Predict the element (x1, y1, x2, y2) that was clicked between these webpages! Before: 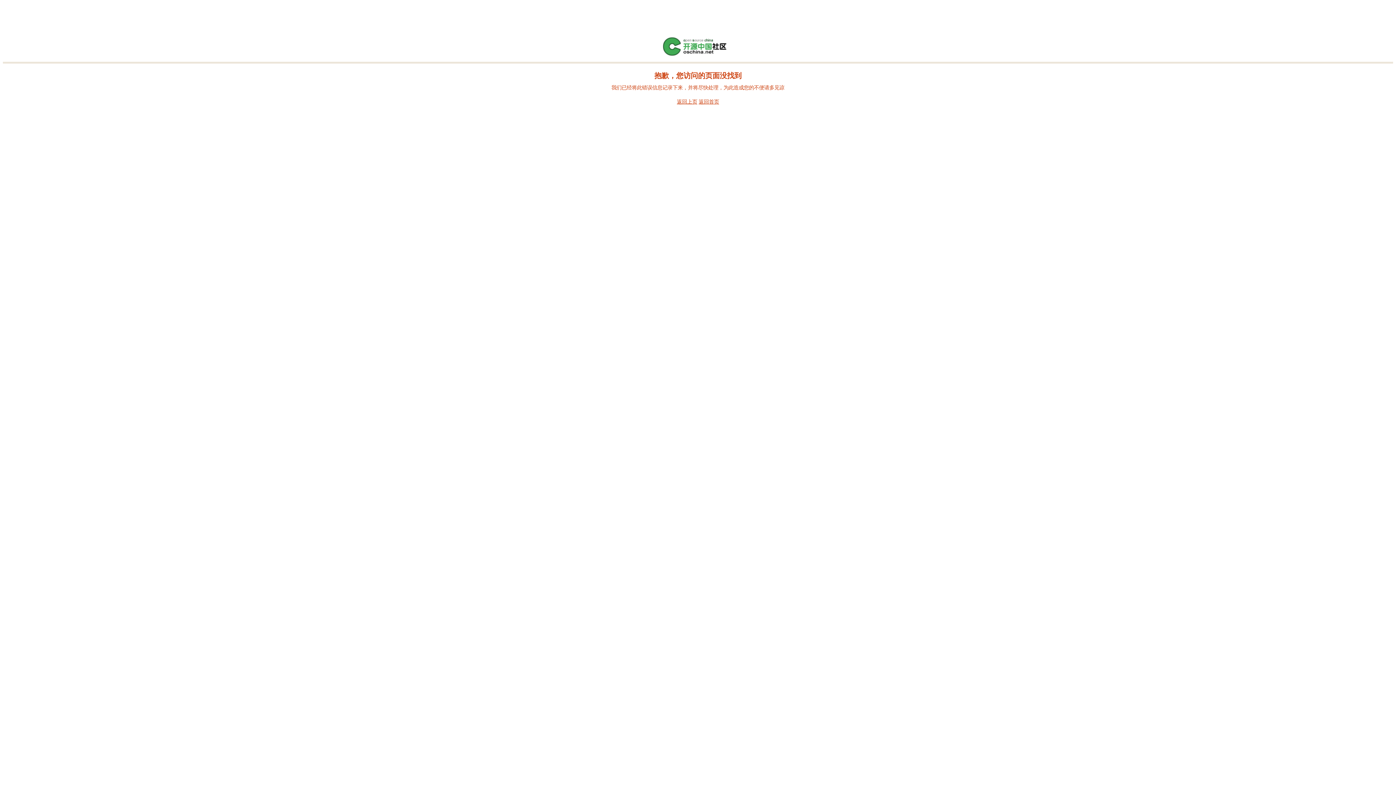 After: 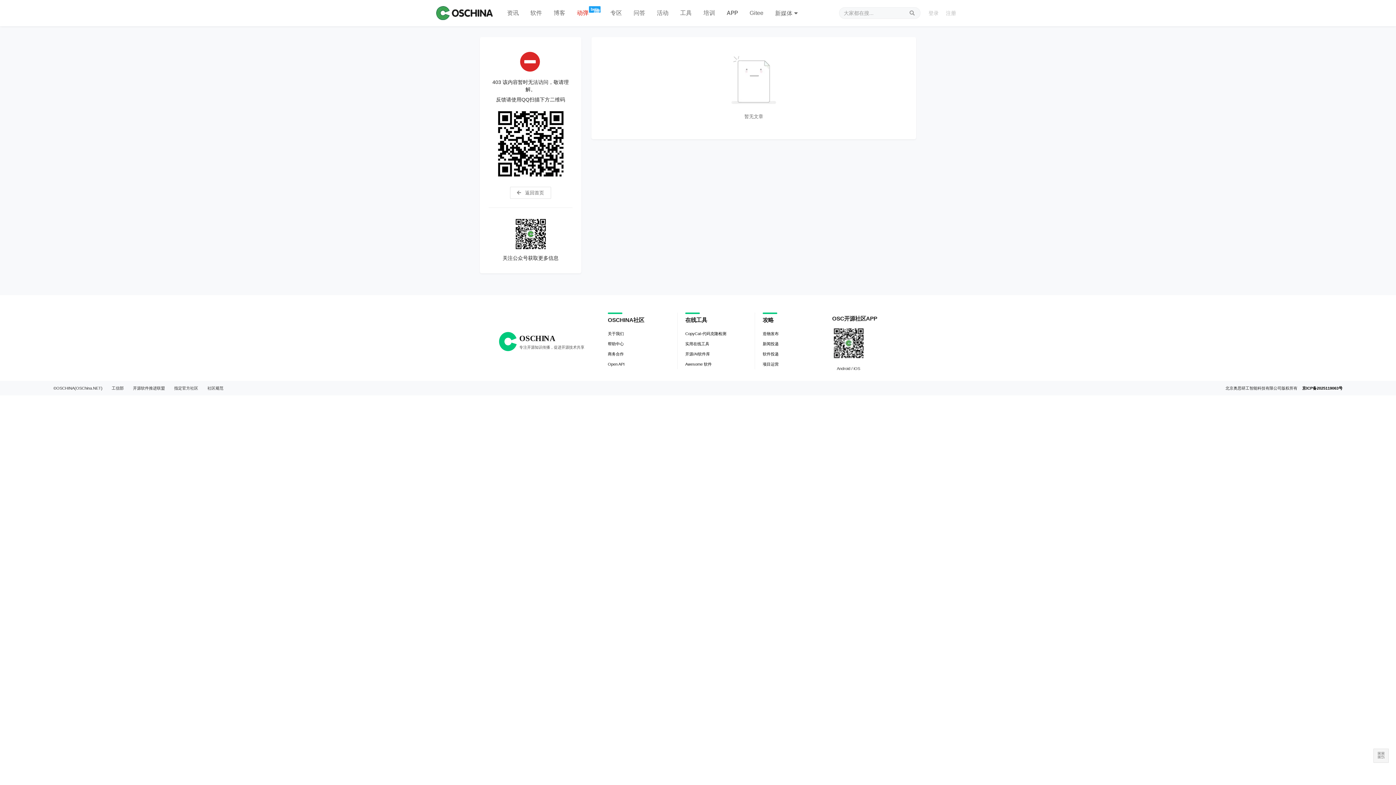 Action: bbox: (698, 98, 719, 104) label: 返回首页